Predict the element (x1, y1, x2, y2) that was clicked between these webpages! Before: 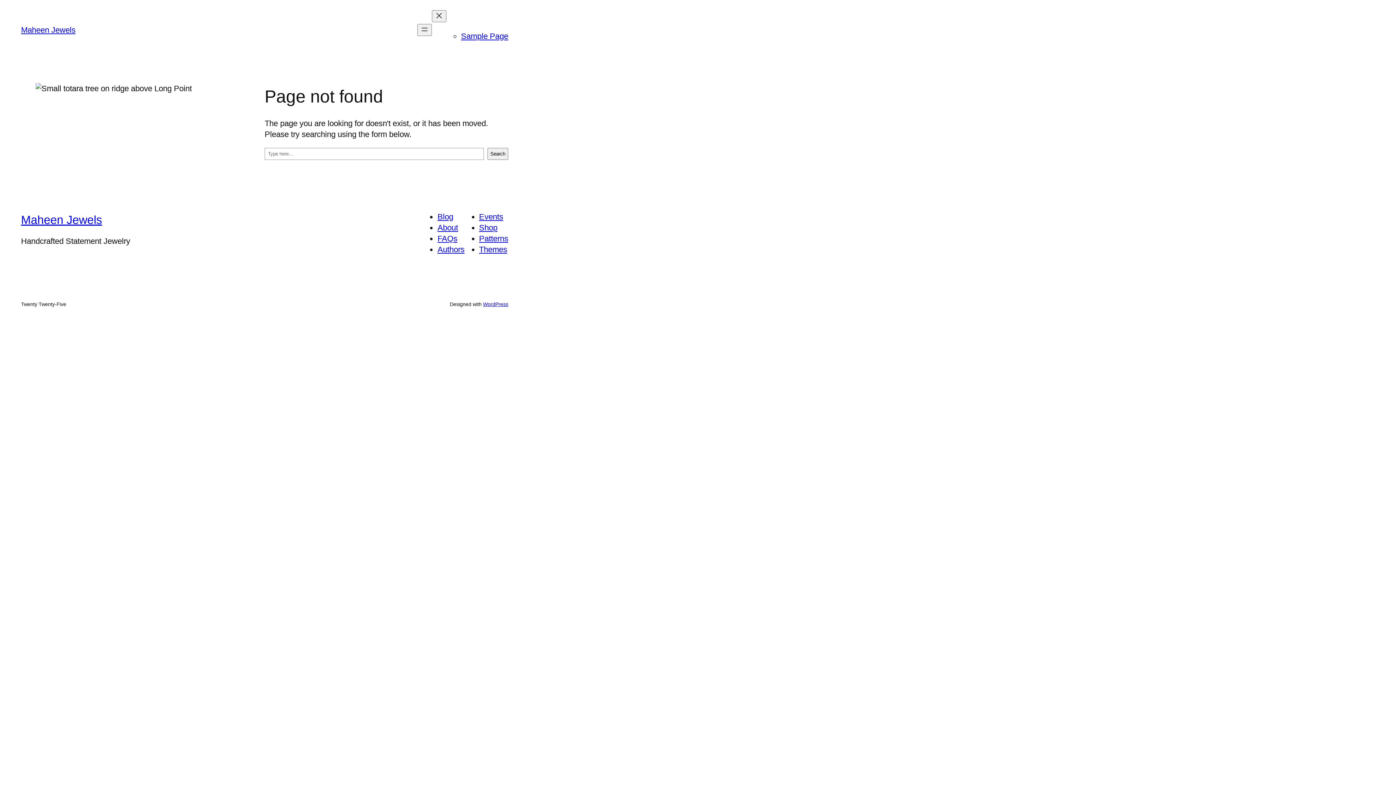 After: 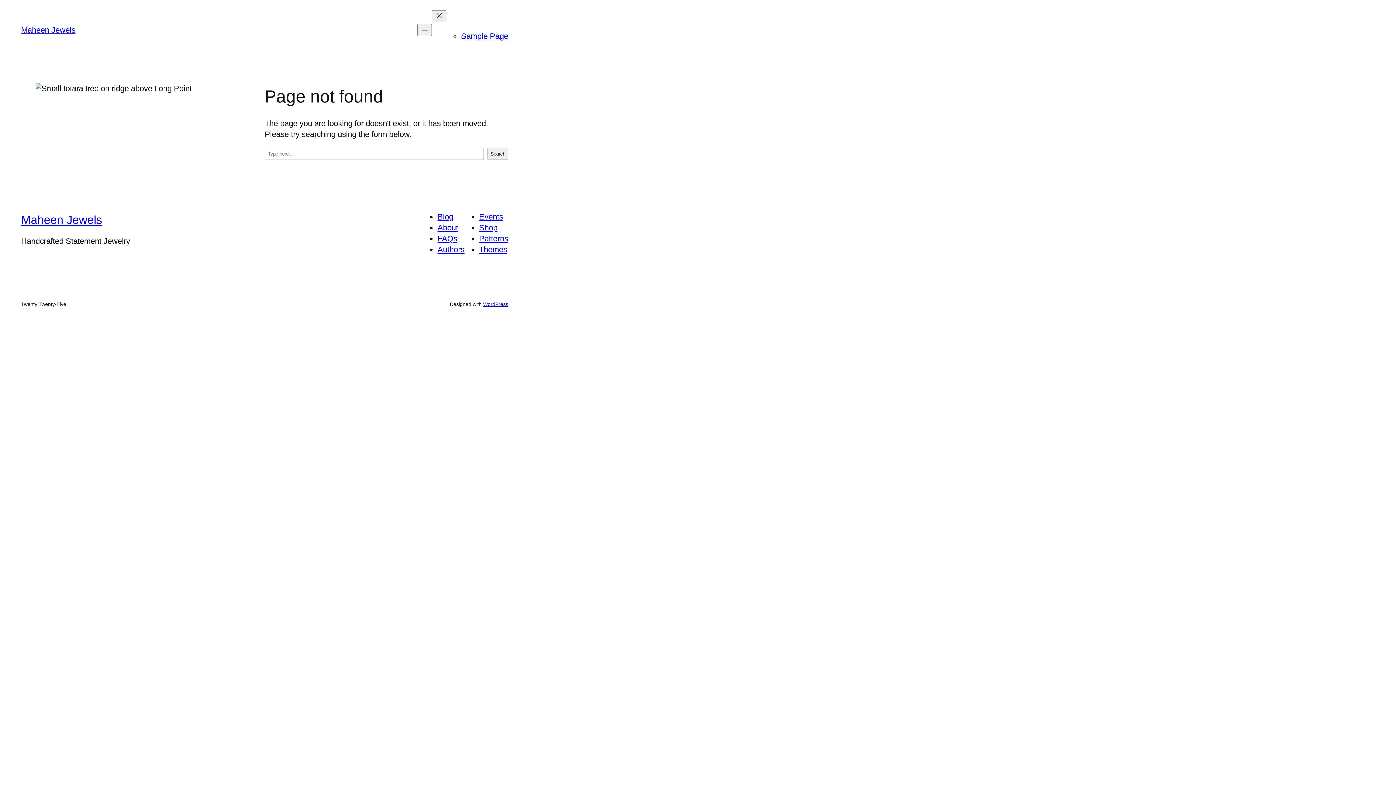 Action: label: About bbox: (437, 223, 458, 232)